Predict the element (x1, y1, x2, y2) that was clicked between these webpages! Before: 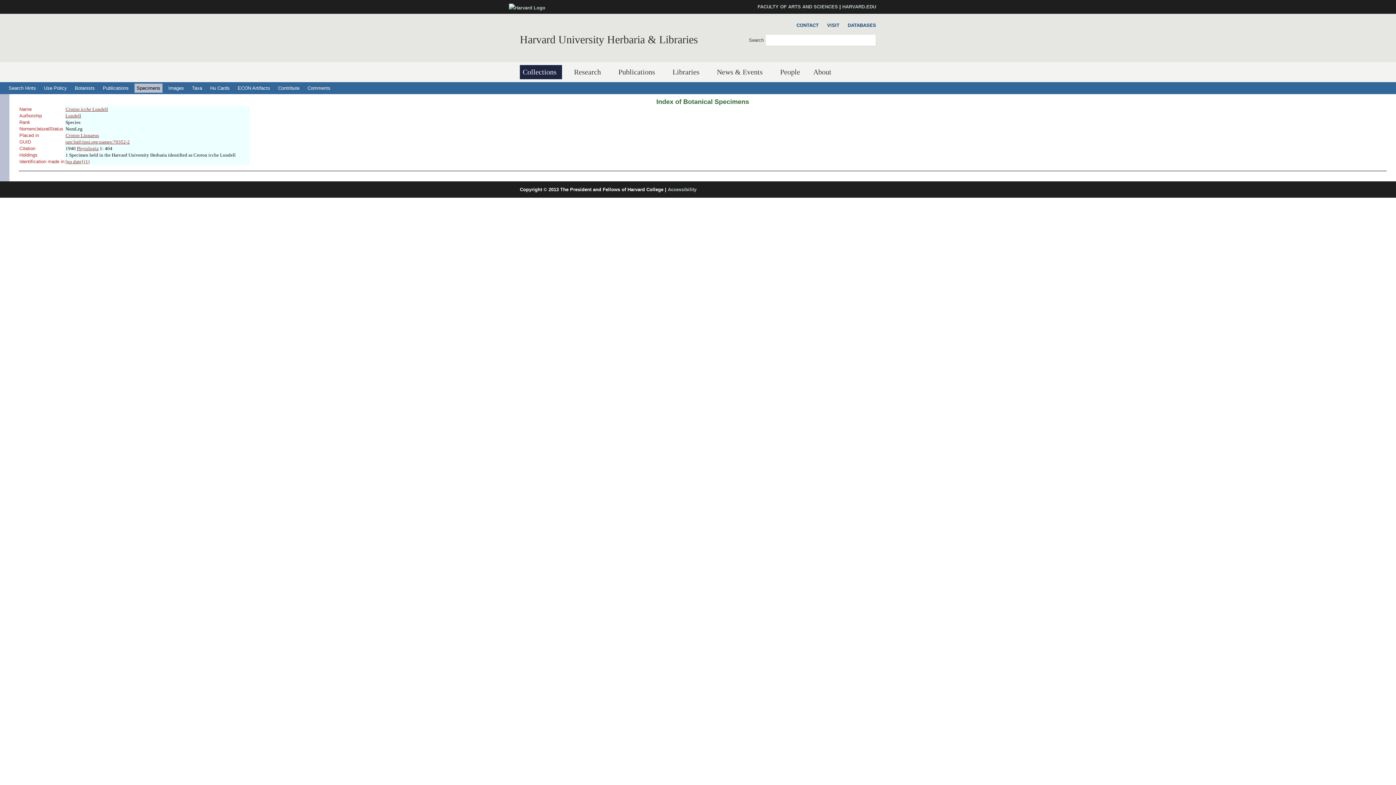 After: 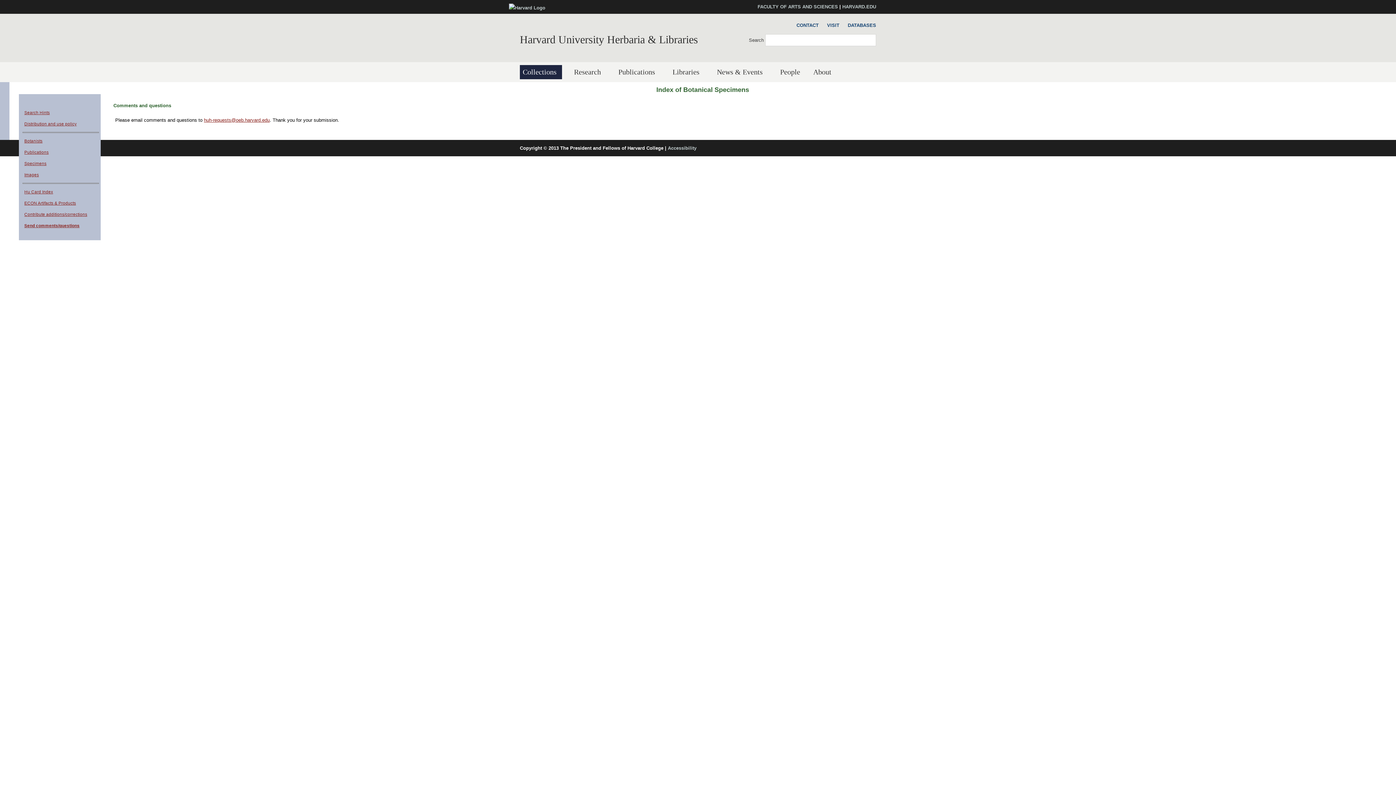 Action: label: Comments bbox: (305, 83, 332, 92)